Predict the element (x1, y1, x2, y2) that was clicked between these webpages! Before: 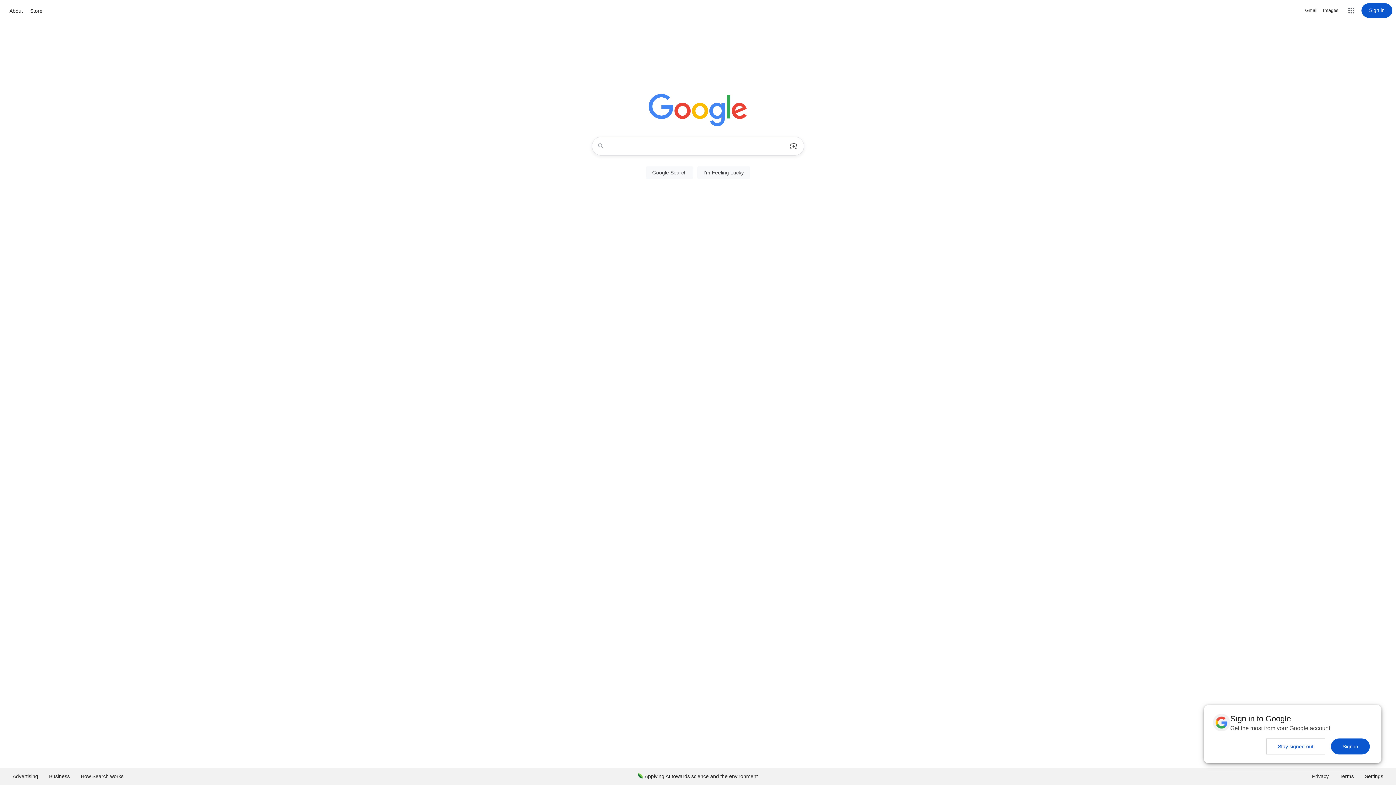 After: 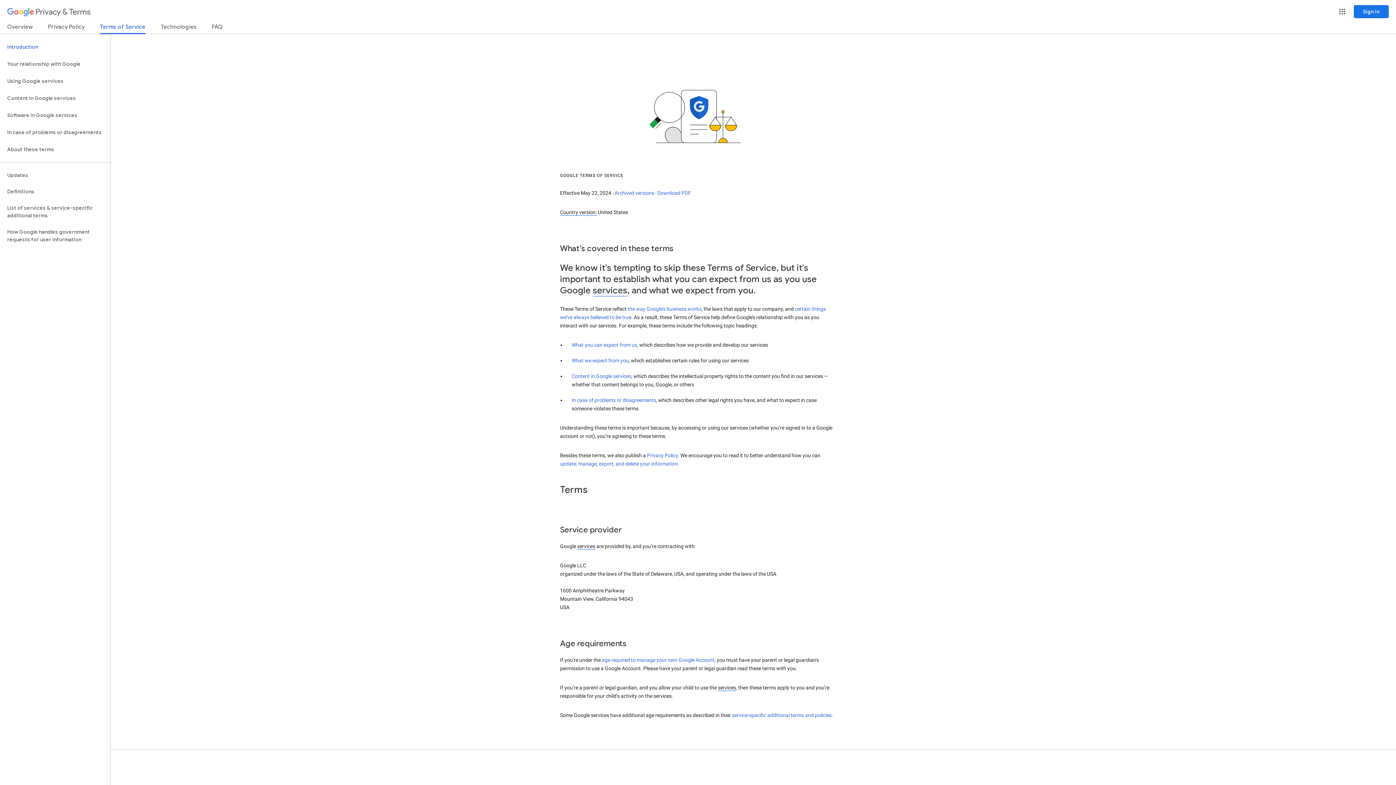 Action: label: Terms bbox: (1334, 768, 1359, 785)